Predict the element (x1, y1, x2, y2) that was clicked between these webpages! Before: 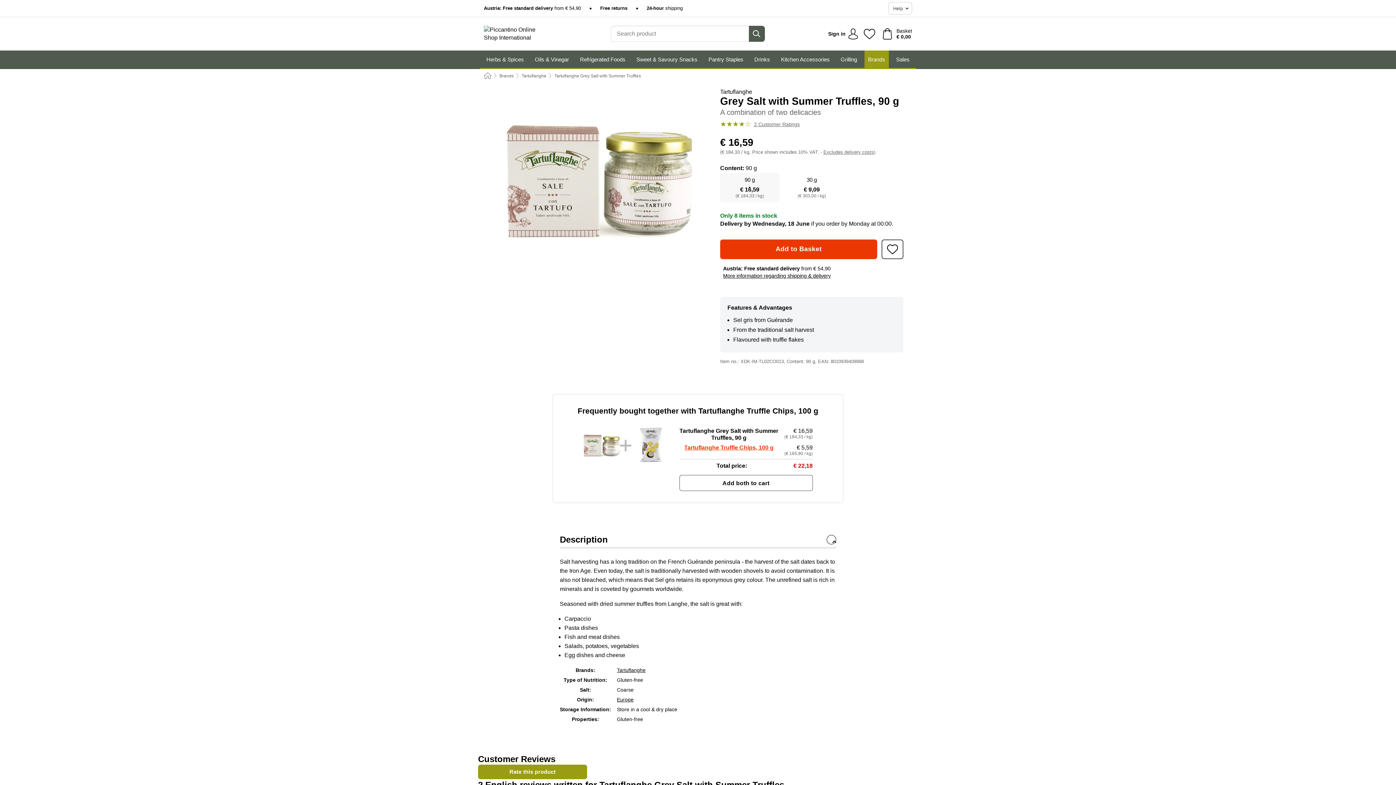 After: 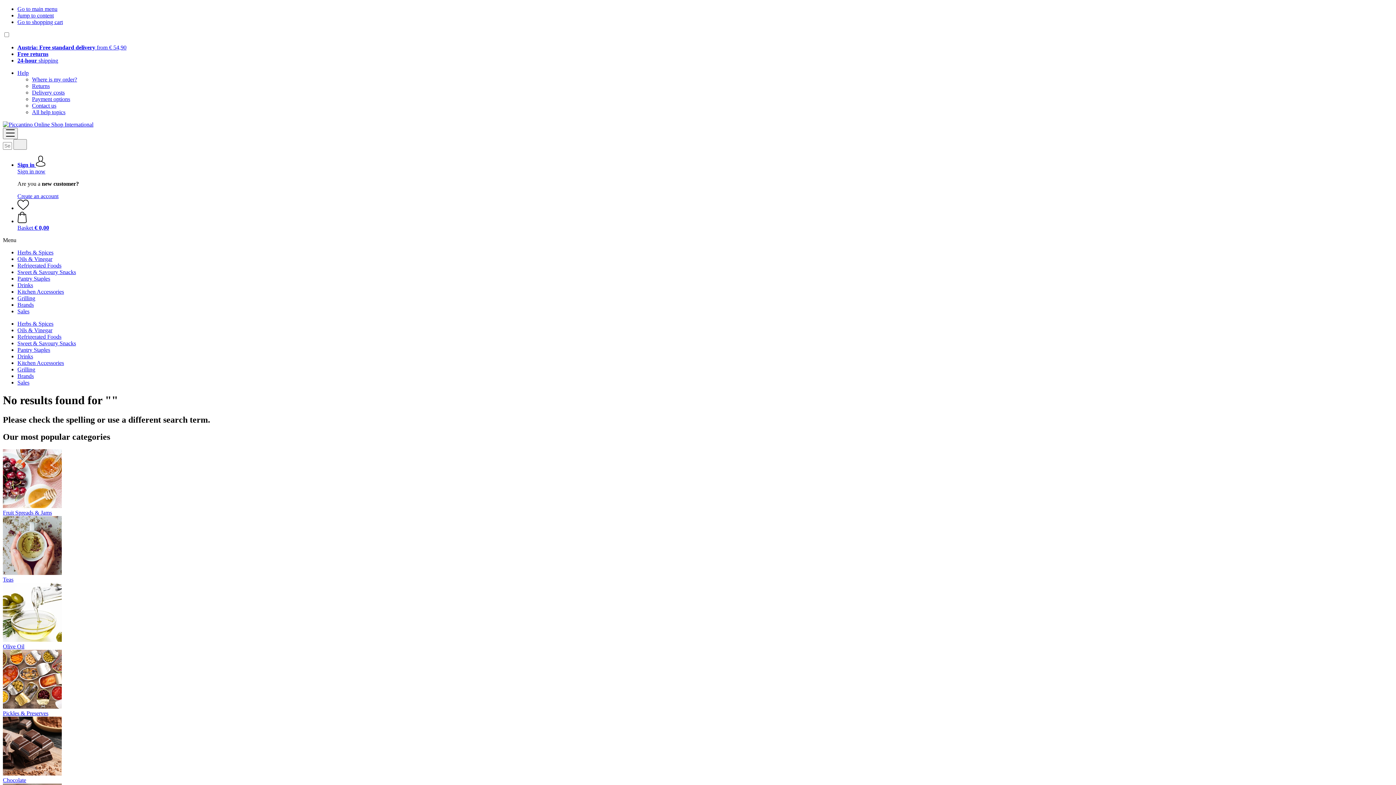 Action: bbox: (748, 25, 764, 41) label: Search